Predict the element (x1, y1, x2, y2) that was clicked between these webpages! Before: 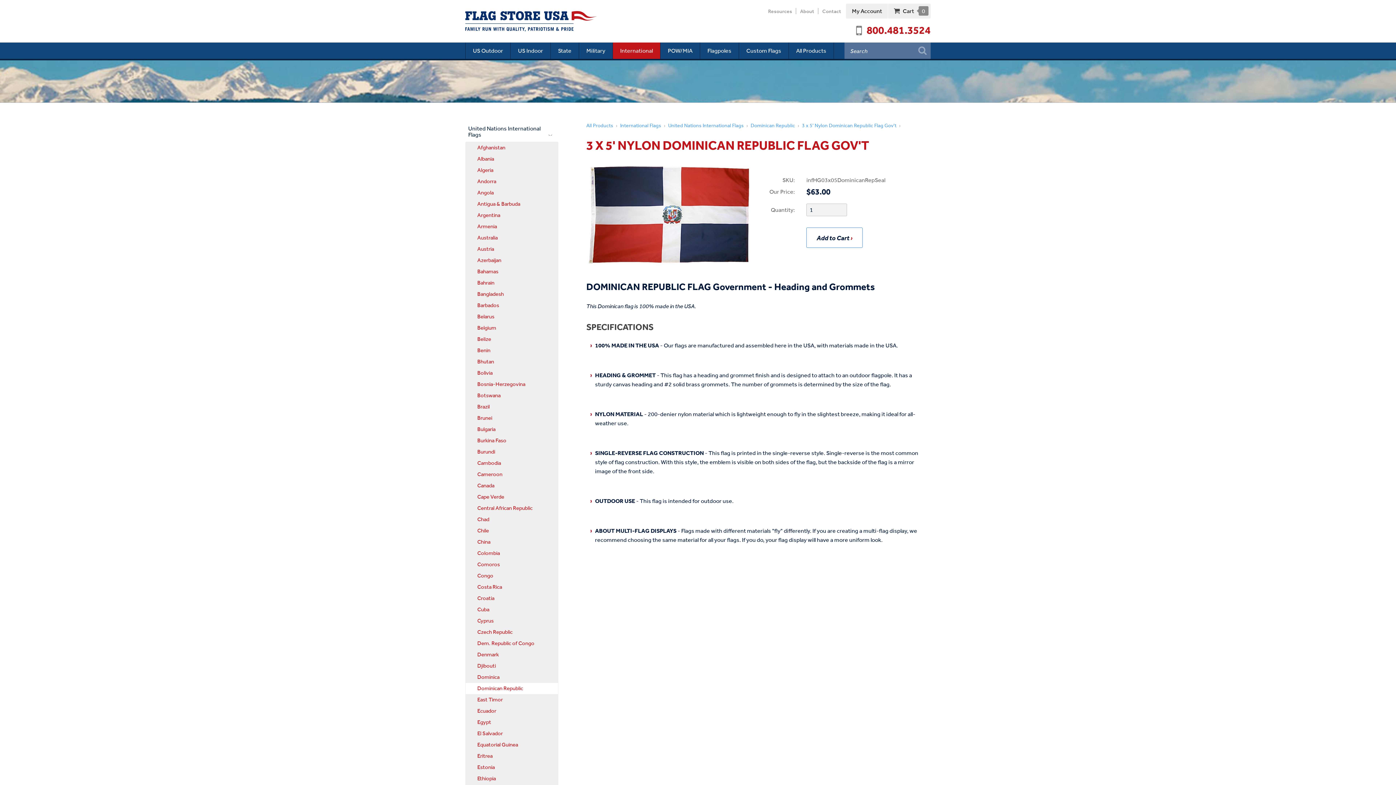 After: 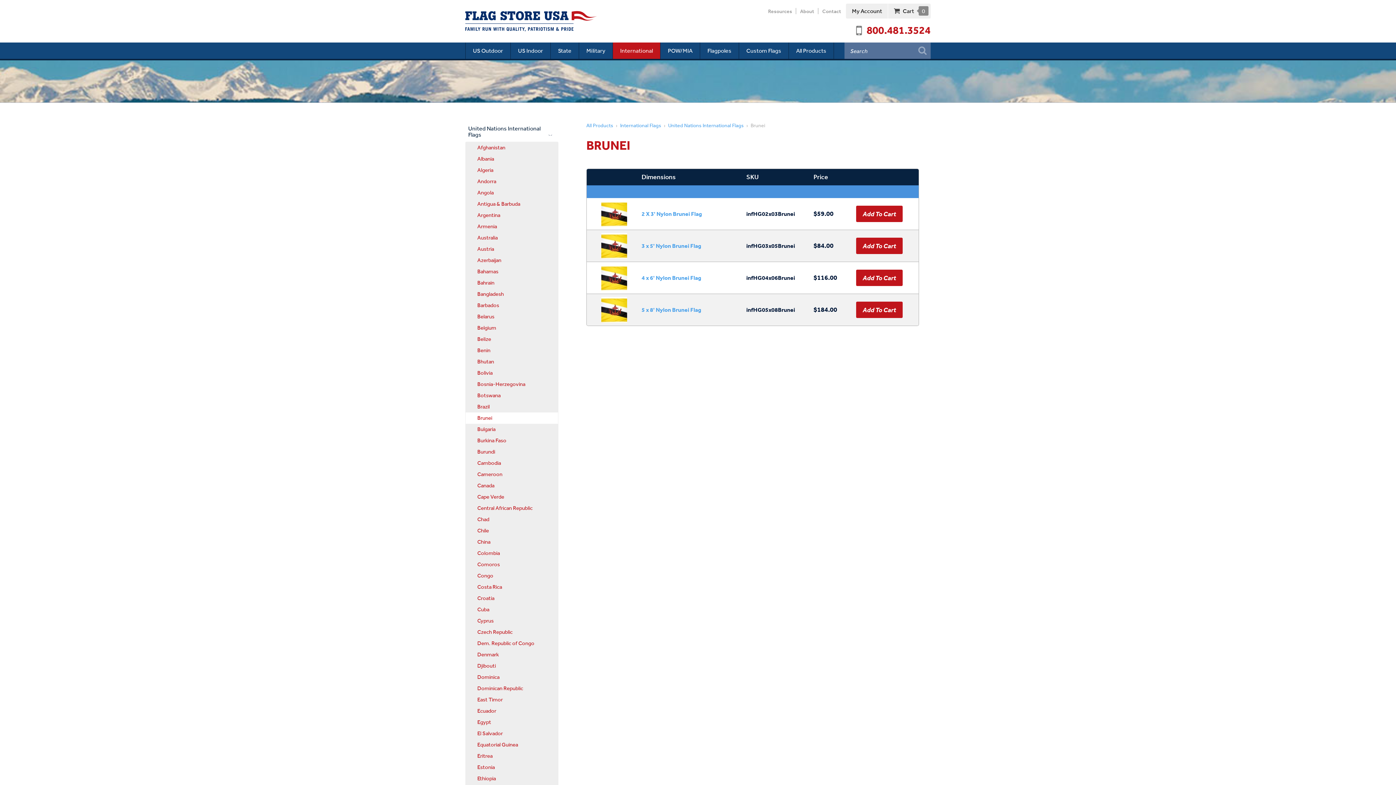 Action: label: Brunei bbox: (465, 412, 558, 423)